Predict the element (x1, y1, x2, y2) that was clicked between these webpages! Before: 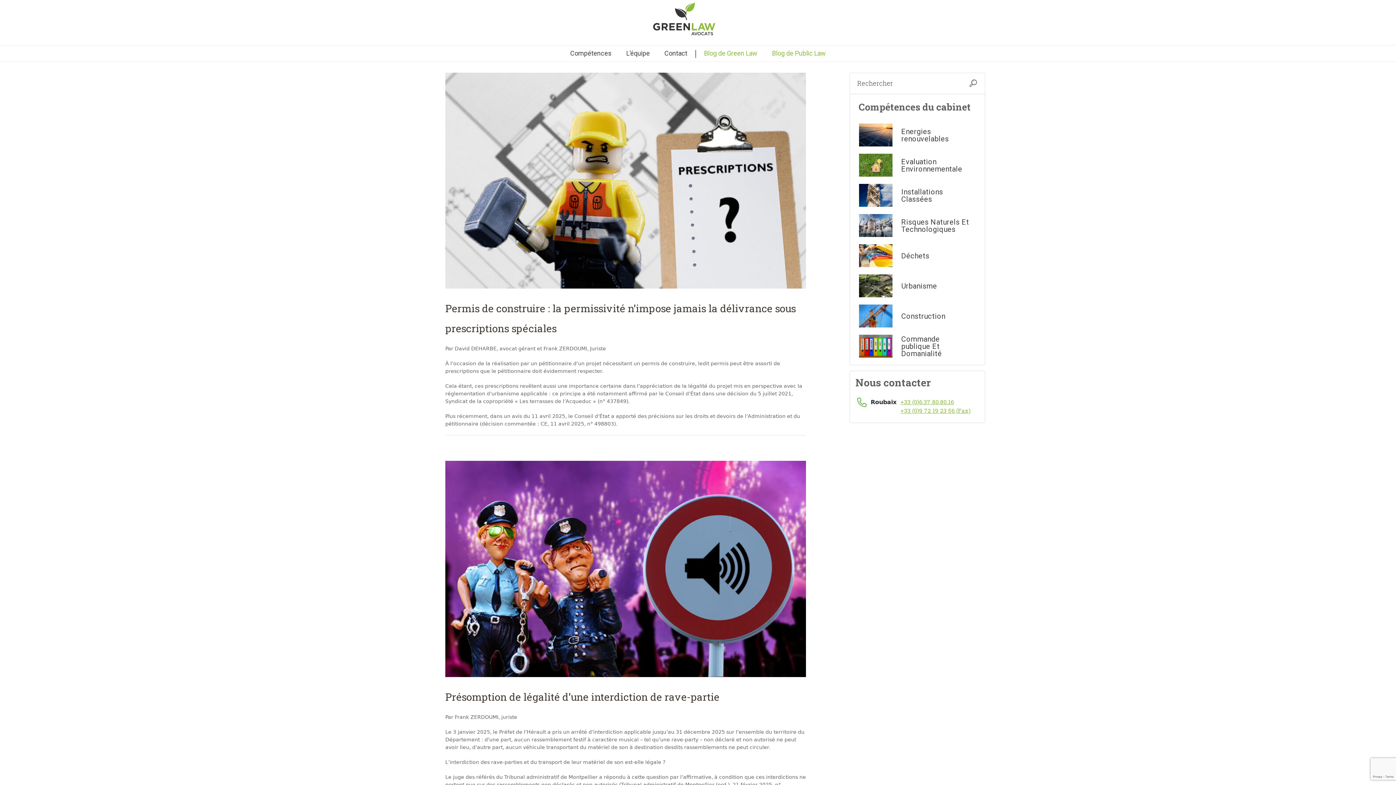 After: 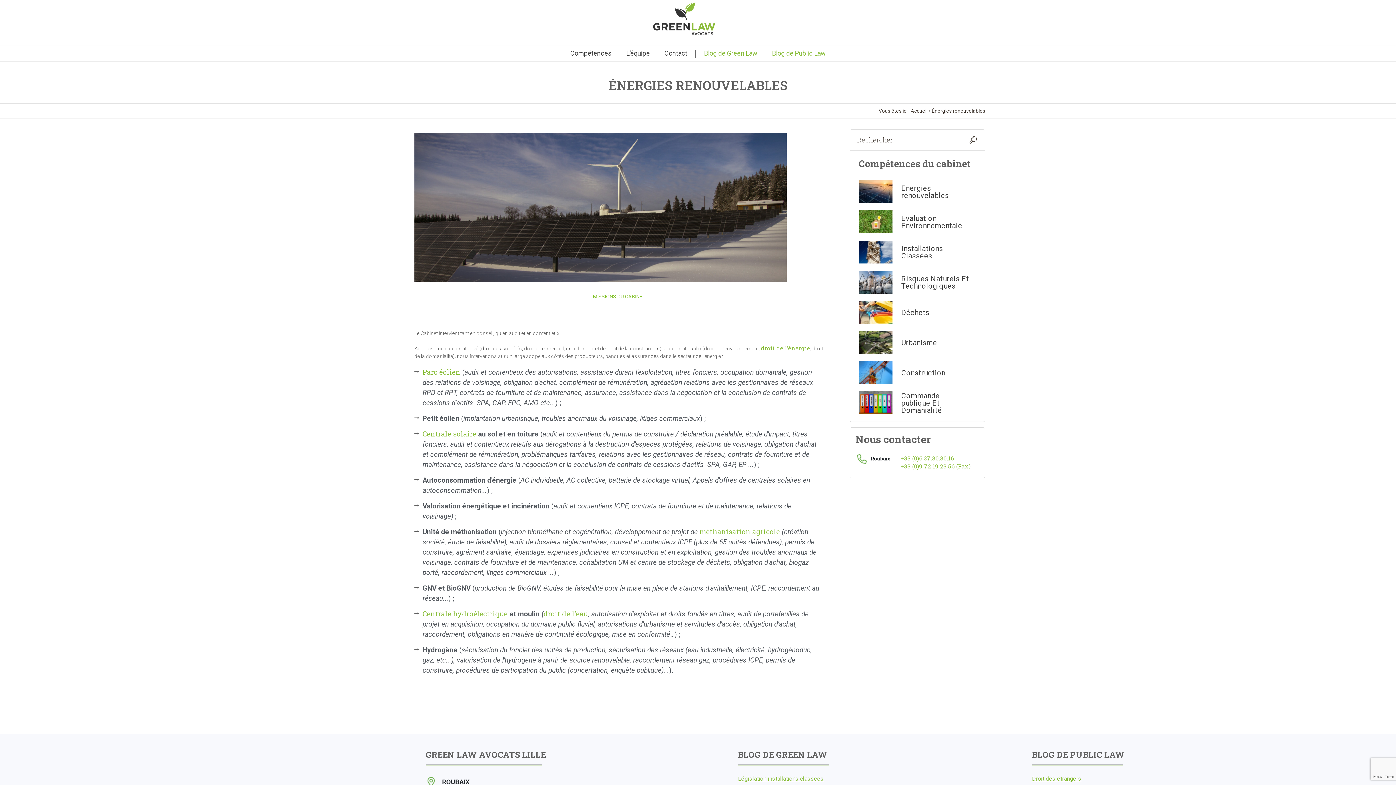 Action: bbox: (848, 119, 905, 150) label: Energies renouvelables